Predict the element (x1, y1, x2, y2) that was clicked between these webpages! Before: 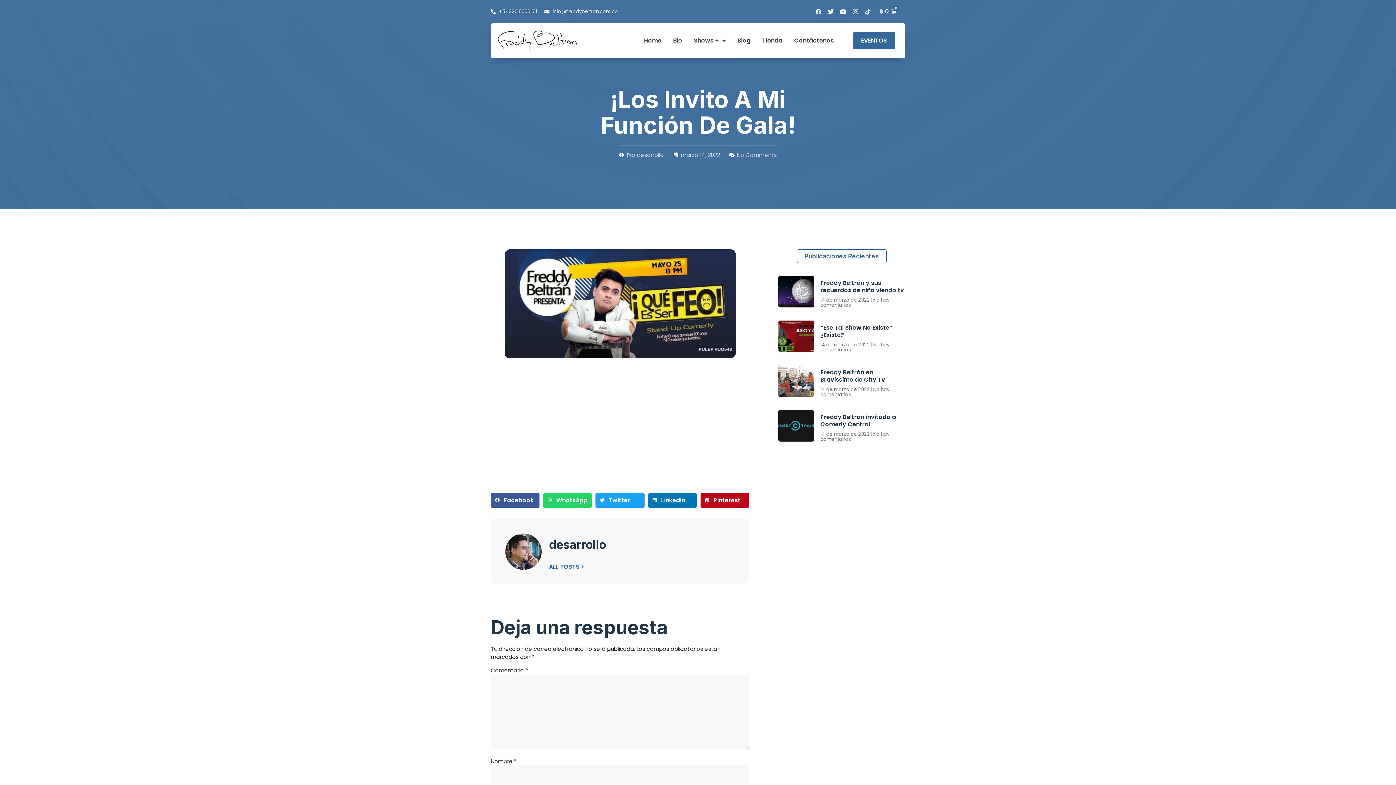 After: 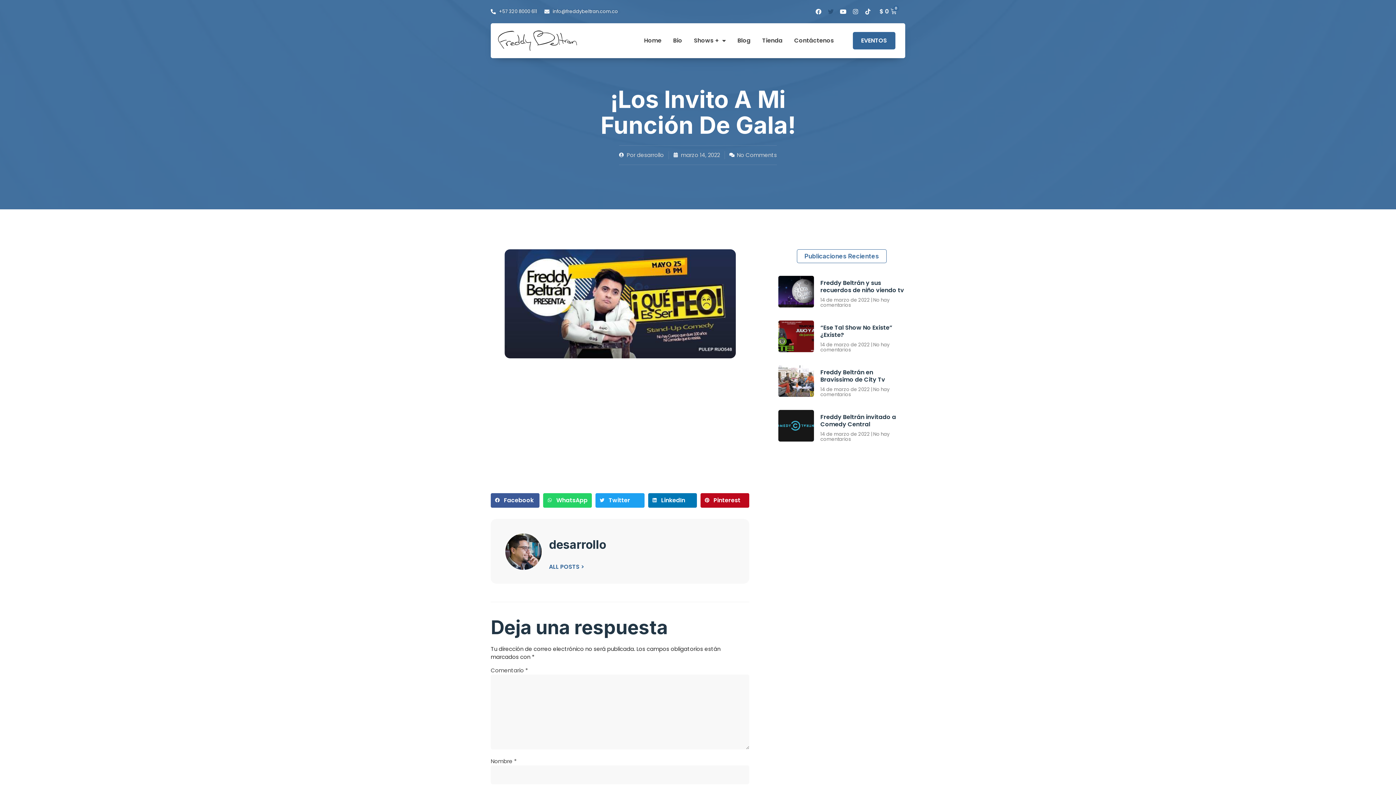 Action: bbox: (828, 8, 833, 14) label: Twitter